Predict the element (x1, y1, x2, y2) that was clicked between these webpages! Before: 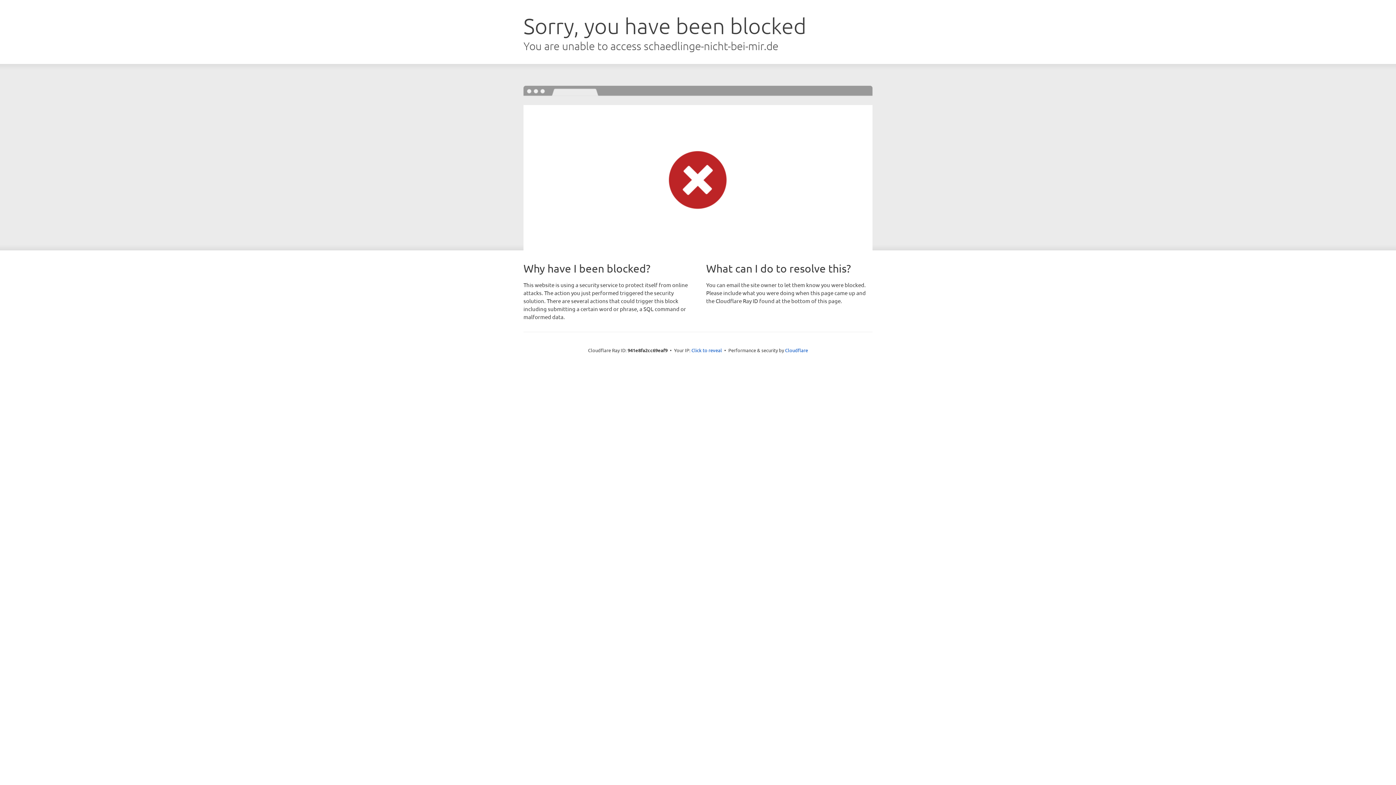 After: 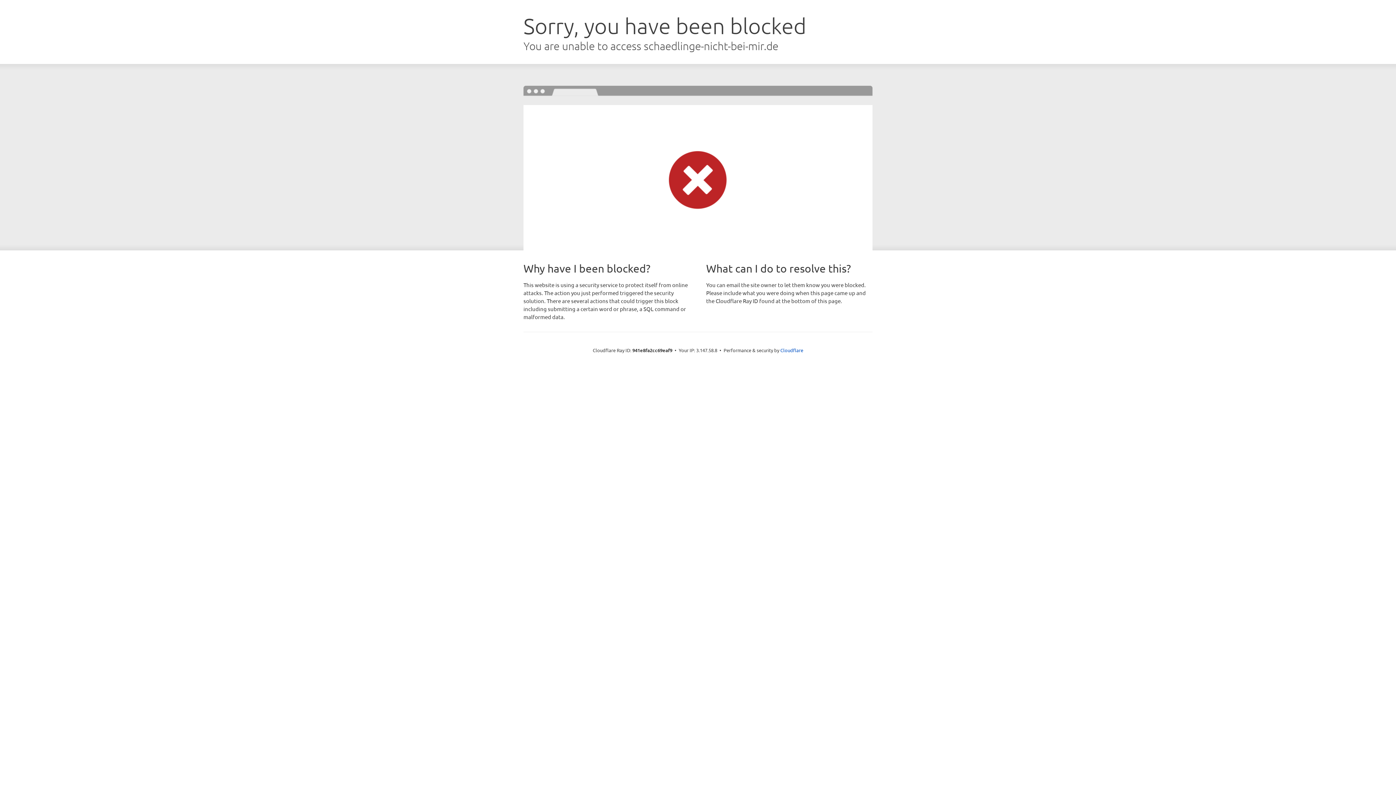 Action: bbox: (691, 346, 722, 353) label: Click to reveal